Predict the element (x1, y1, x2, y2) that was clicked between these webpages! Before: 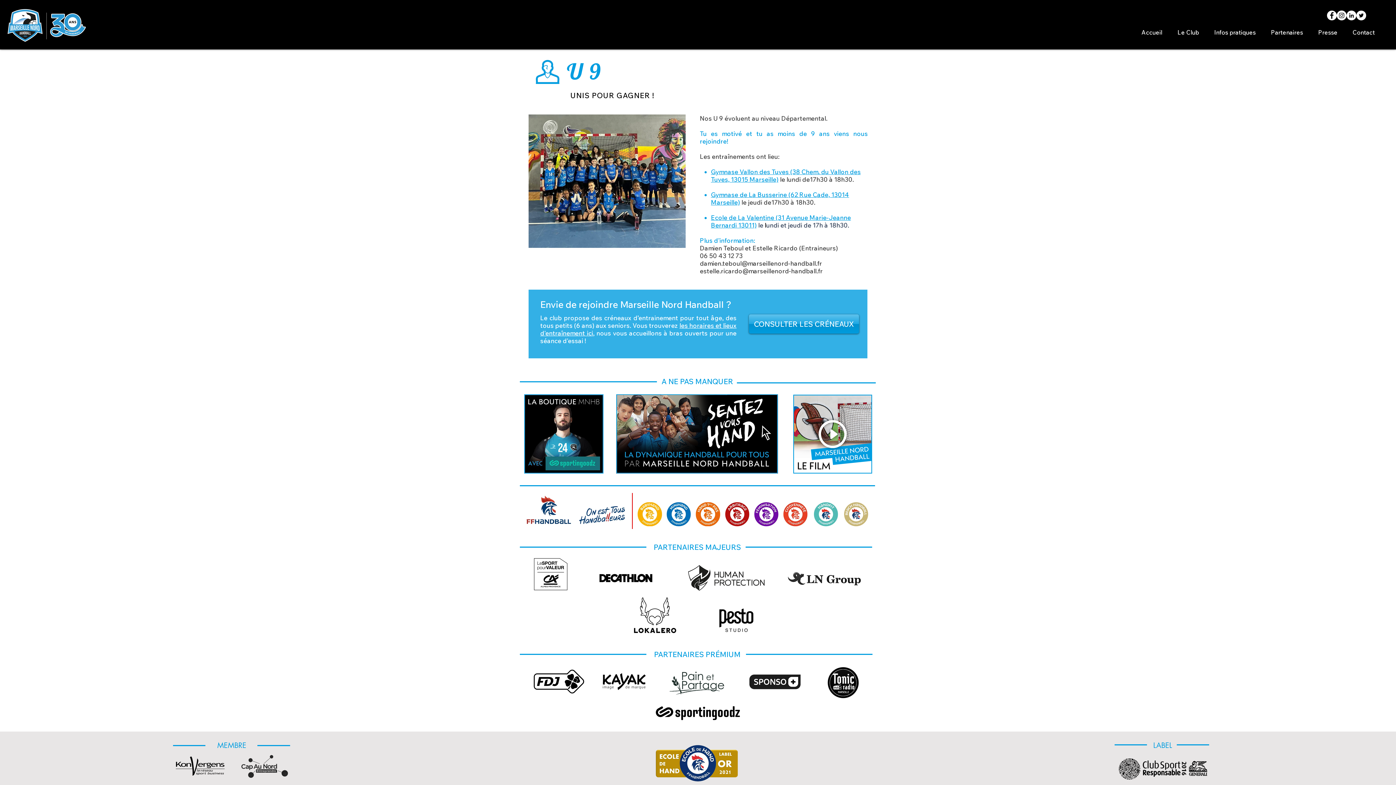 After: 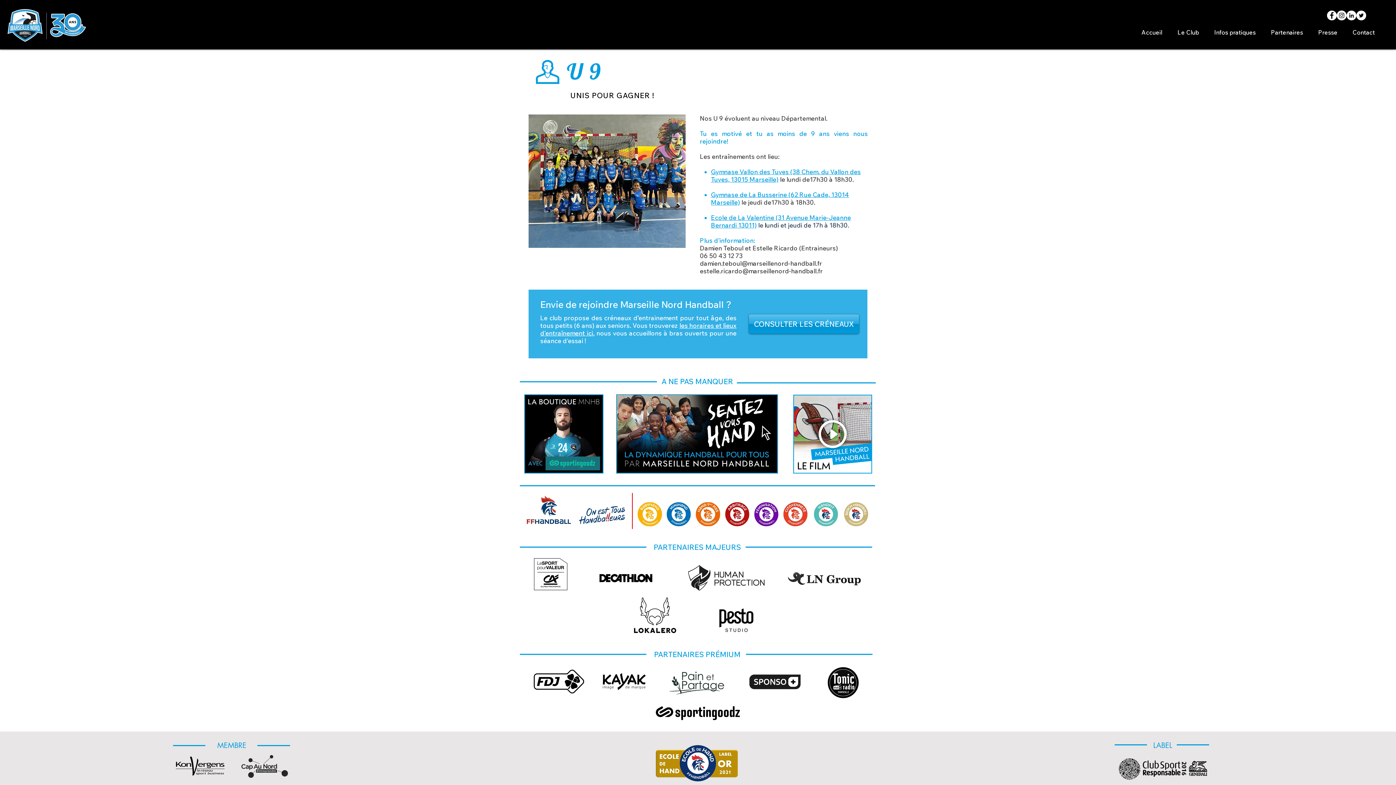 Action: bbox: (1356, 10, 1366, 20)